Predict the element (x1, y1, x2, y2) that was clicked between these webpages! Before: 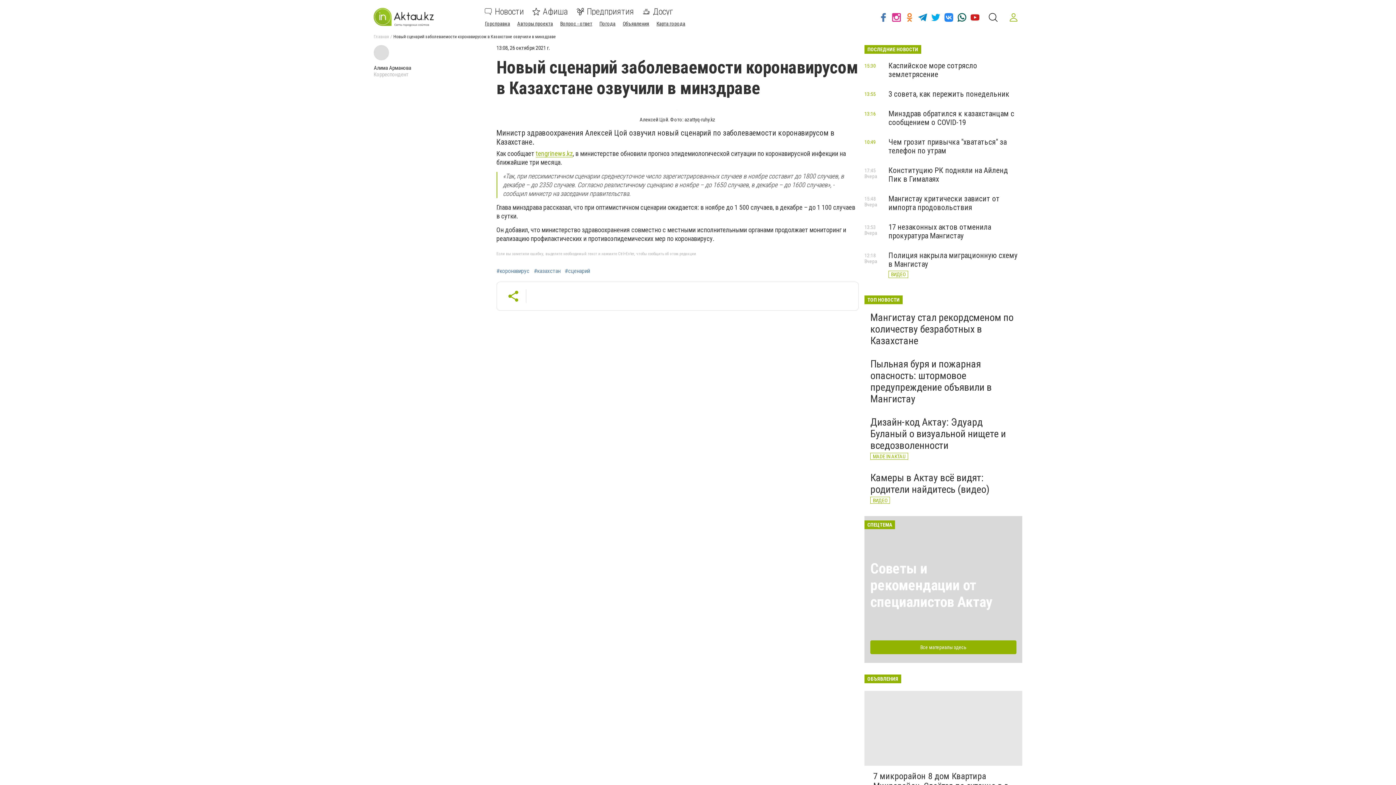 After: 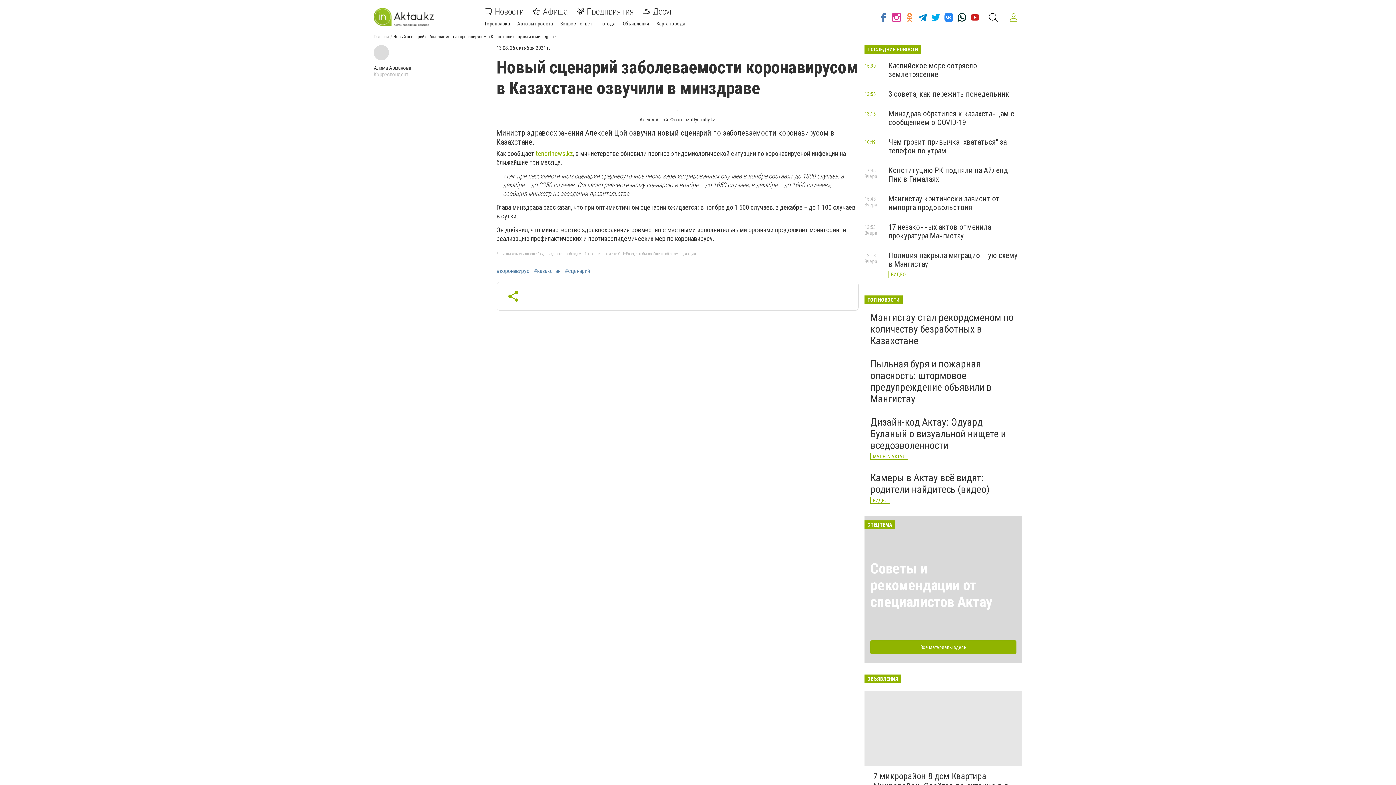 Action: bbox: (955, 8, 968, 26)